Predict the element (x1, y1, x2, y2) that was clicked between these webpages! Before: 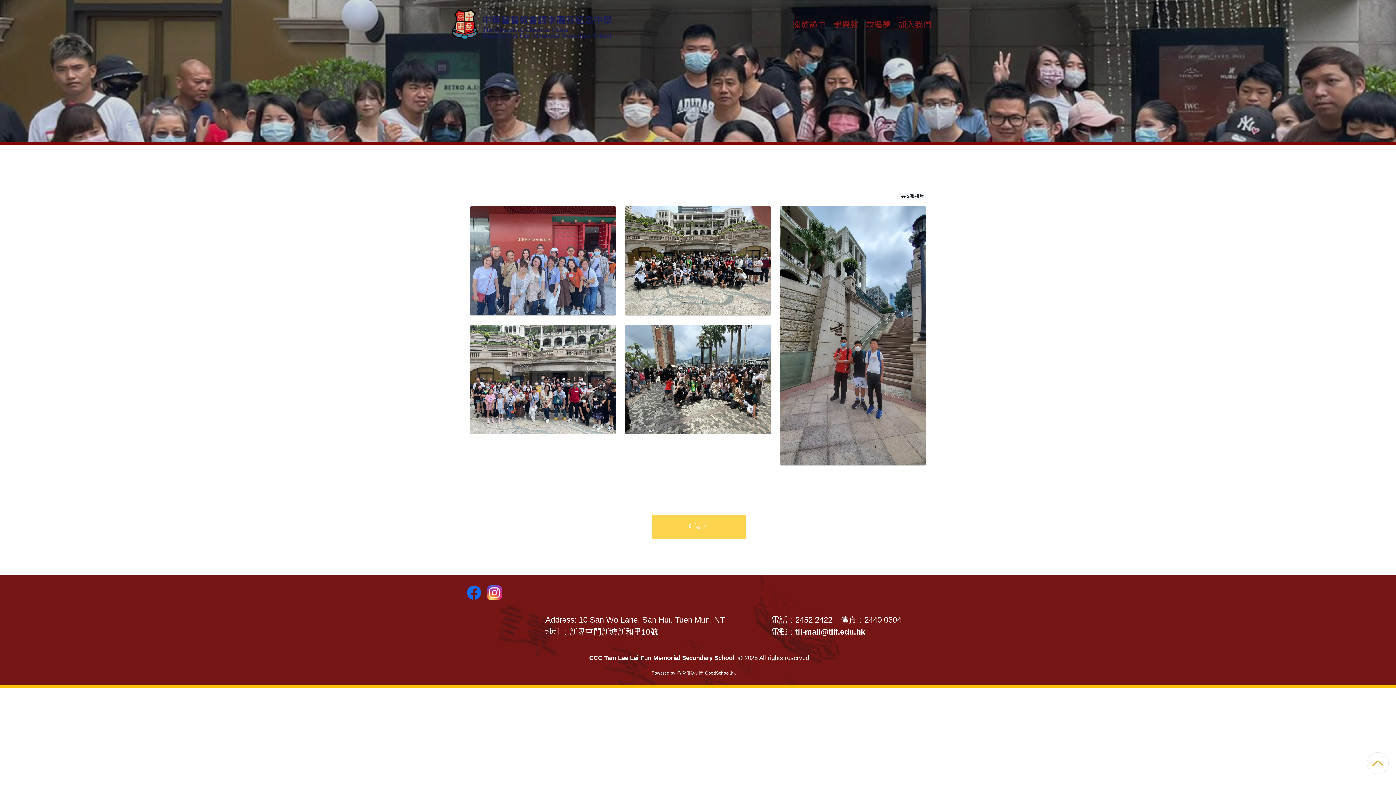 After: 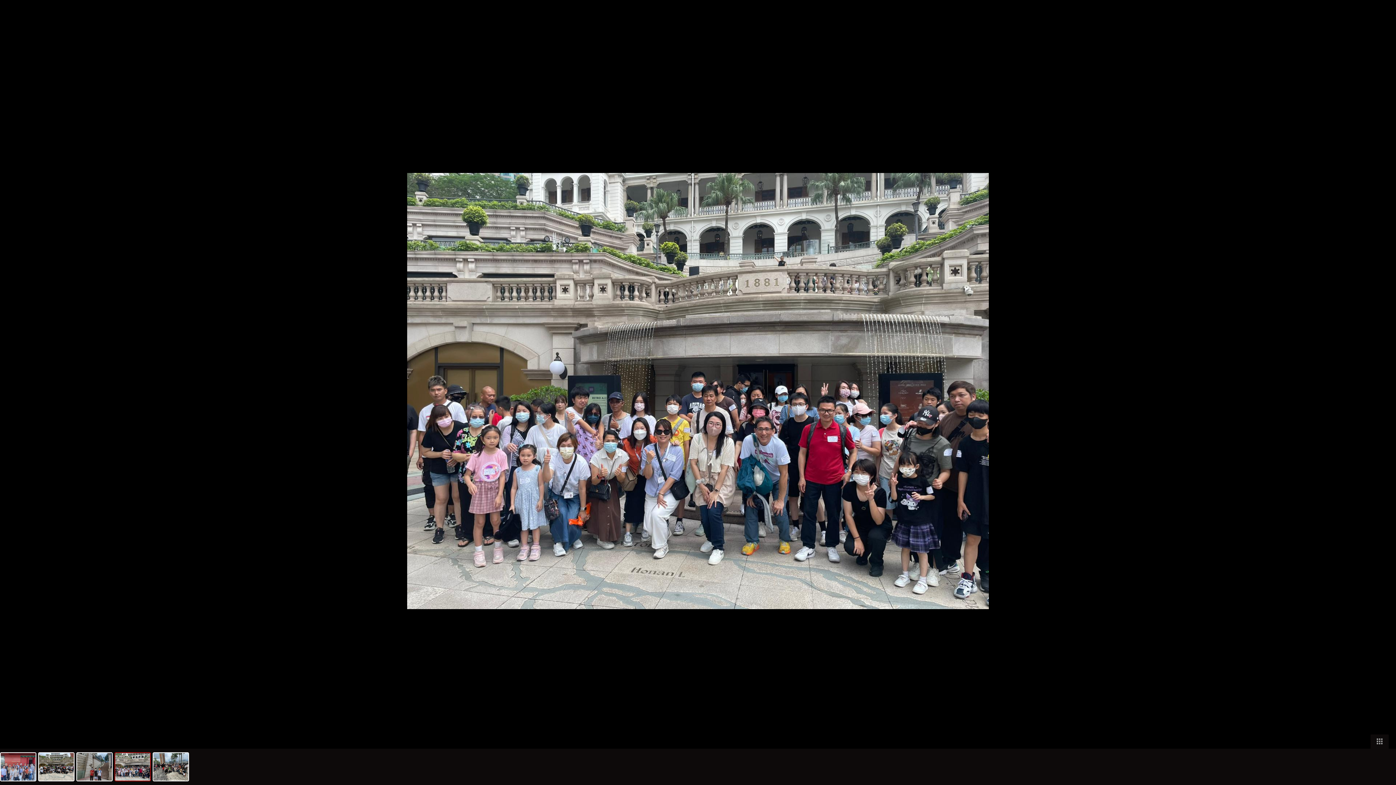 Action: bbox: (470, 325, 615, 434)